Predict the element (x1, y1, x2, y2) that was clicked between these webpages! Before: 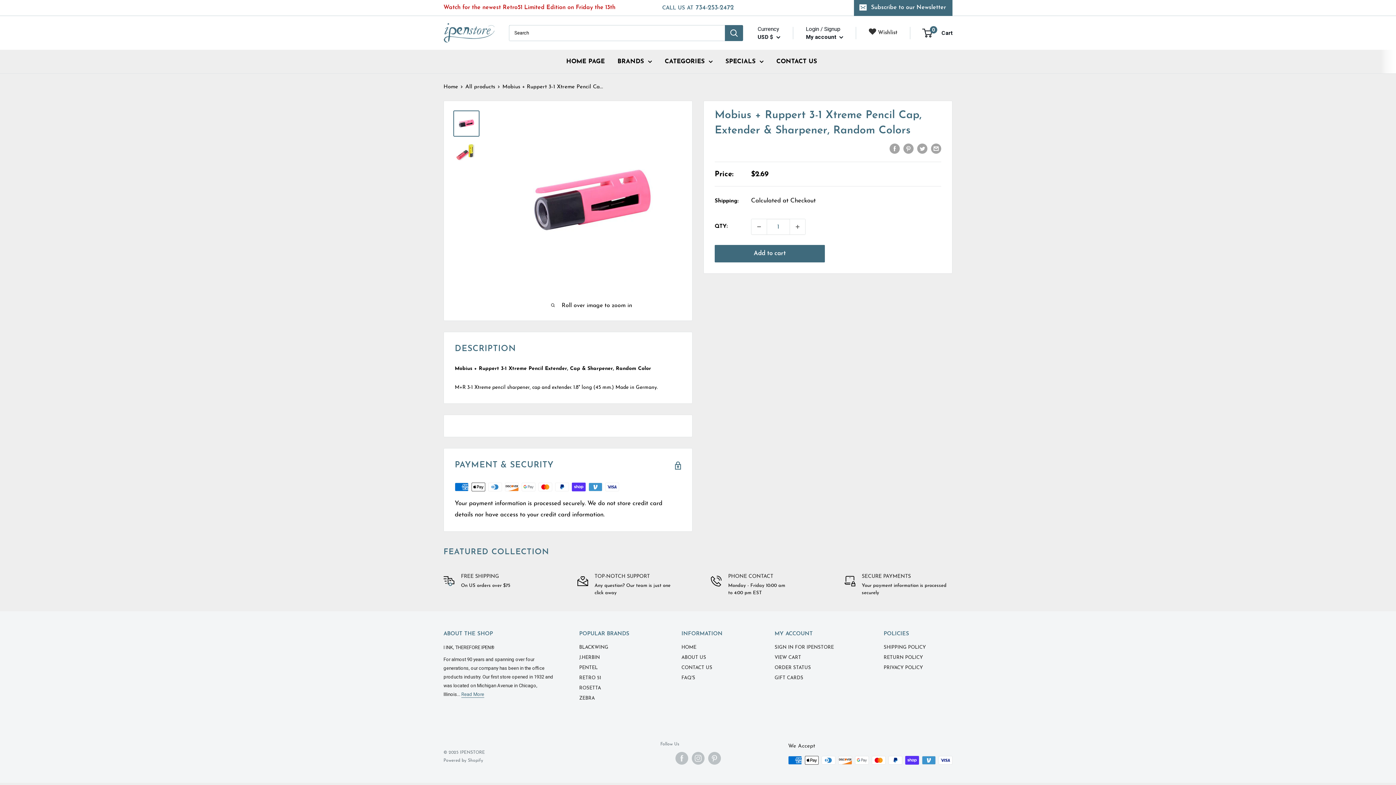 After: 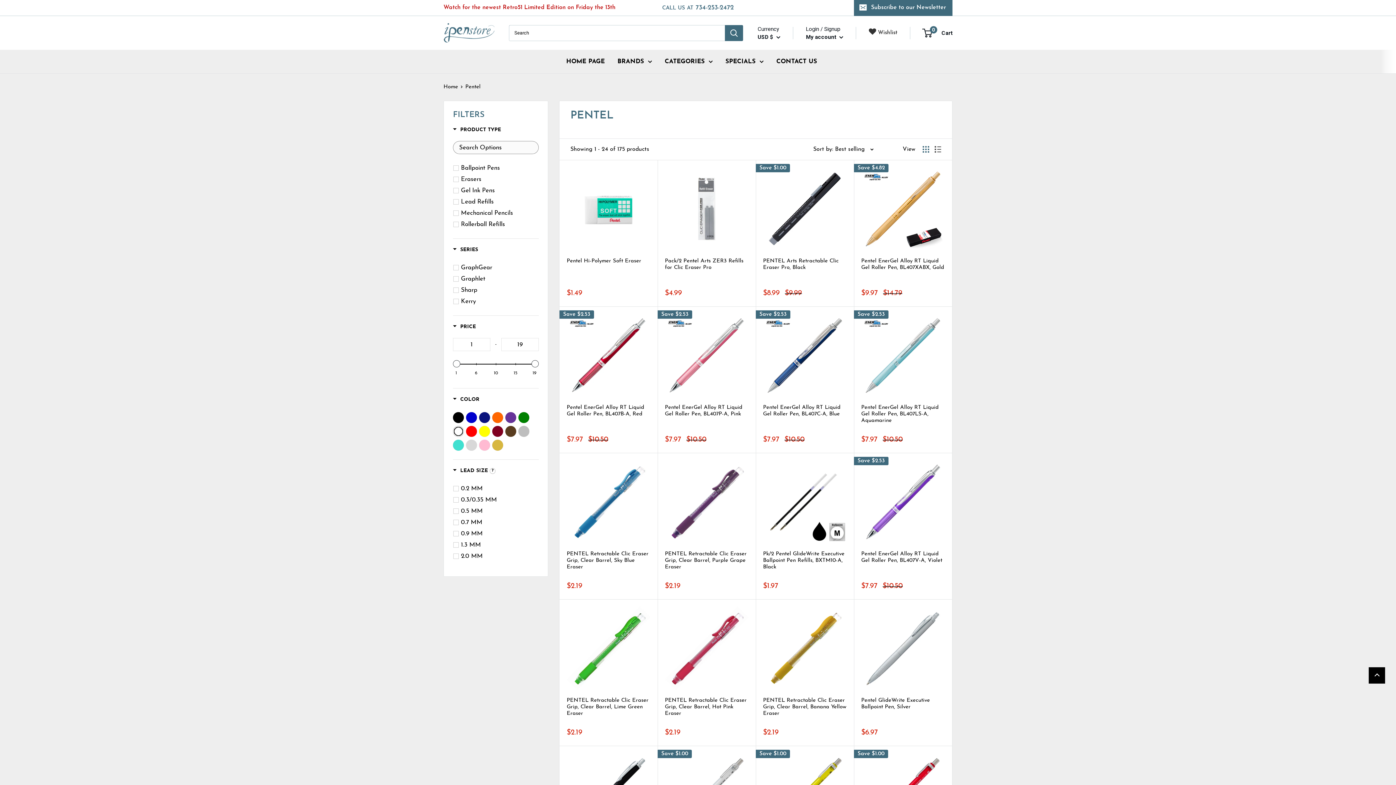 Action: label: PENTEL bbox: (579, 663, 656, 673)